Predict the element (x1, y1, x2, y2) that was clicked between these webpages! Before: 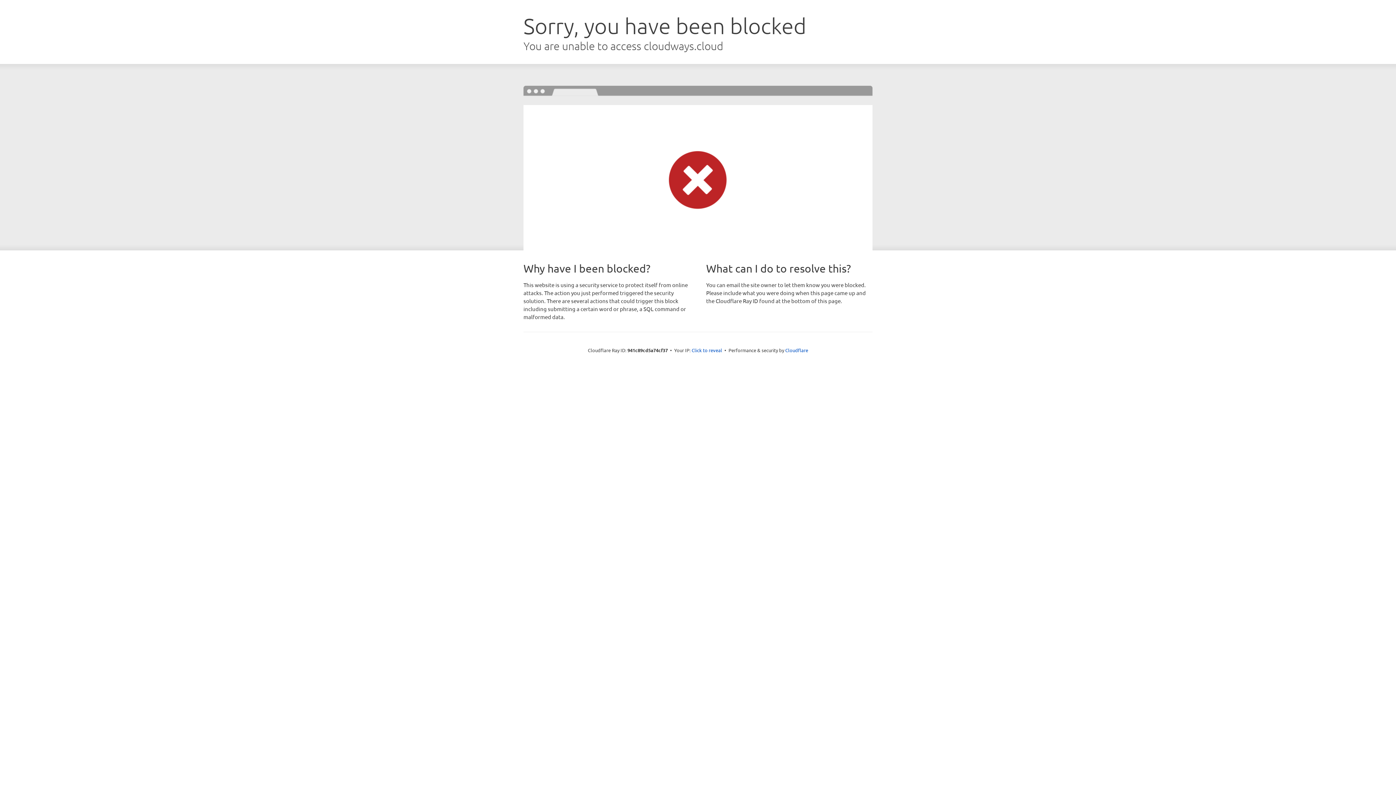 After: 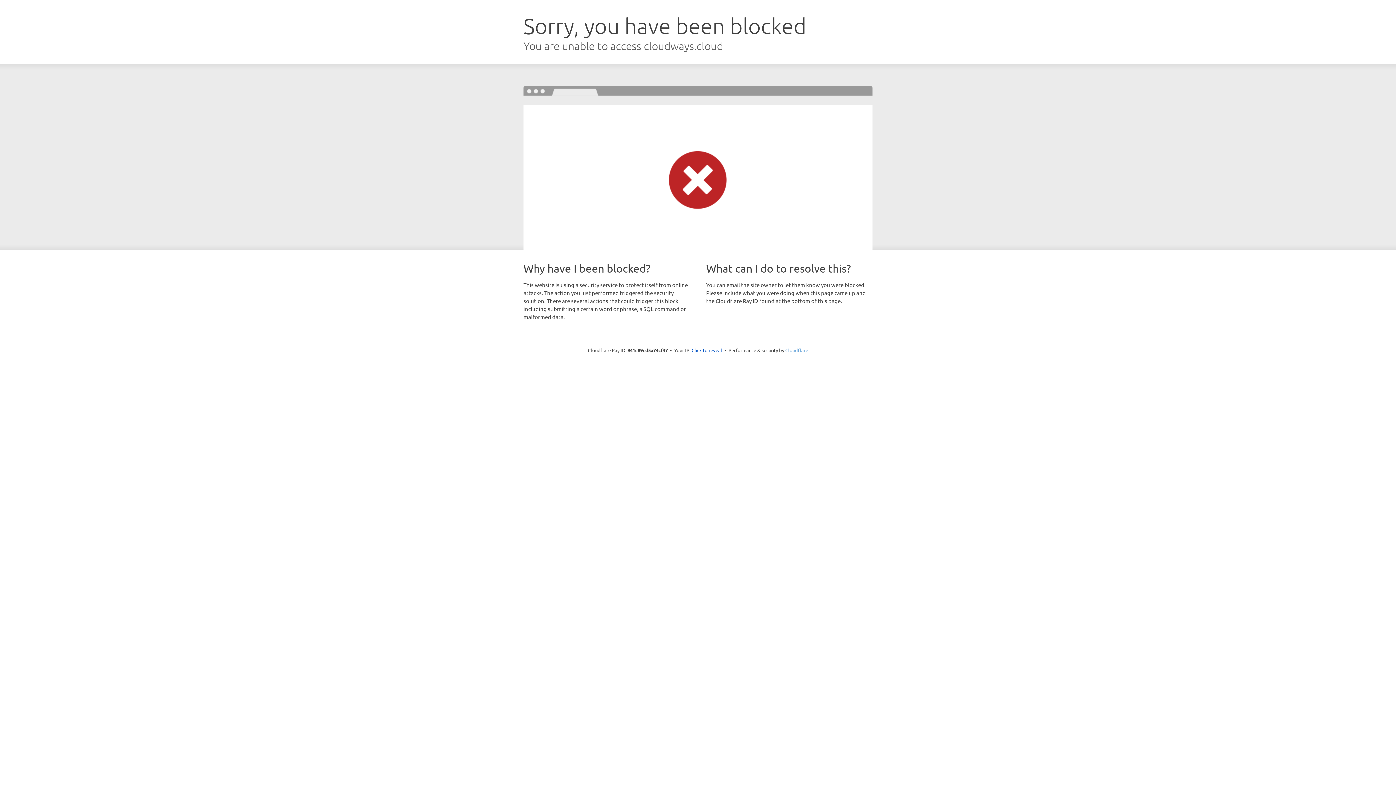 Action: label: Cloudflare bbox: (785, 347, 808, 353)